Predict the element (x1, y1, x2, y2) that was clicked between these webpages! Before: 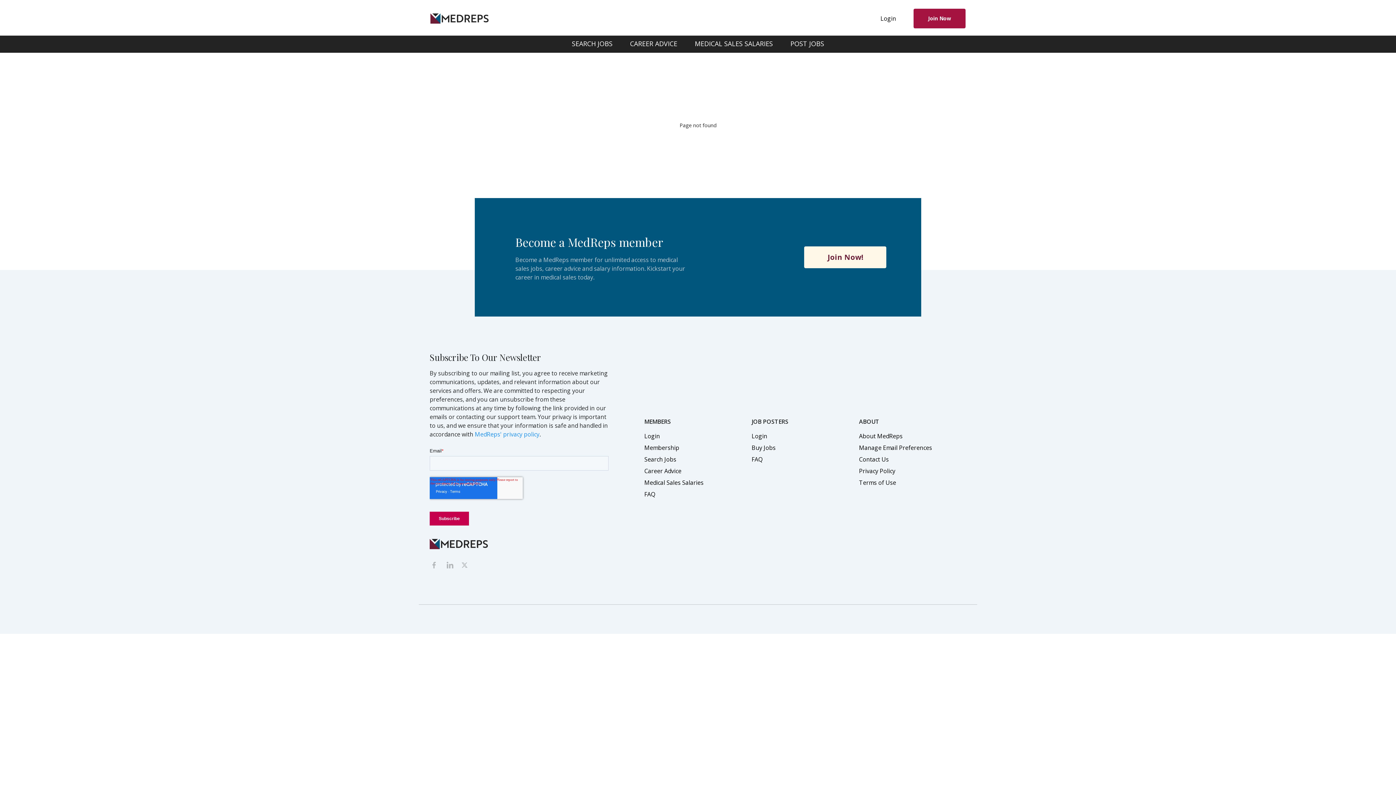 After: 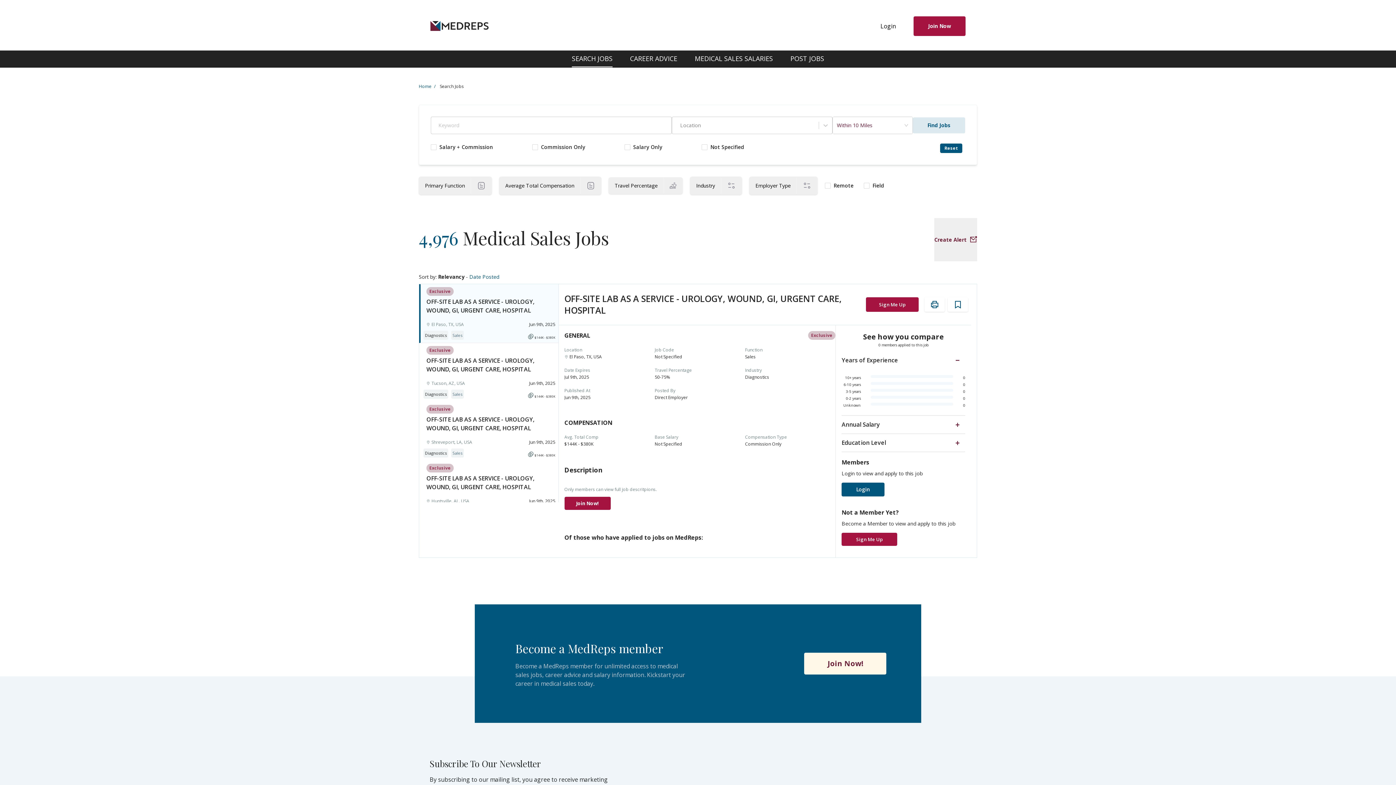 Action: bbox: (644, 455, 676, 463) label: Search Jobs